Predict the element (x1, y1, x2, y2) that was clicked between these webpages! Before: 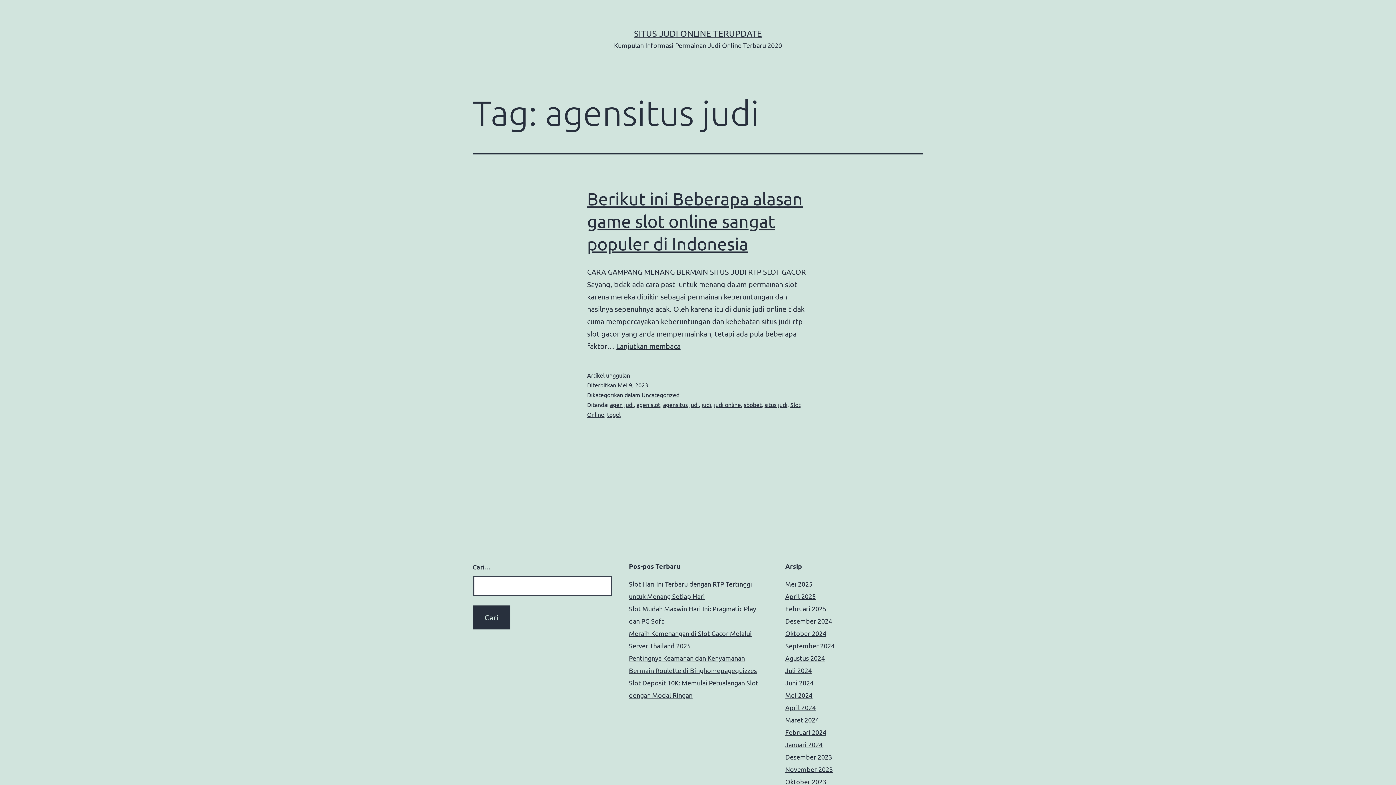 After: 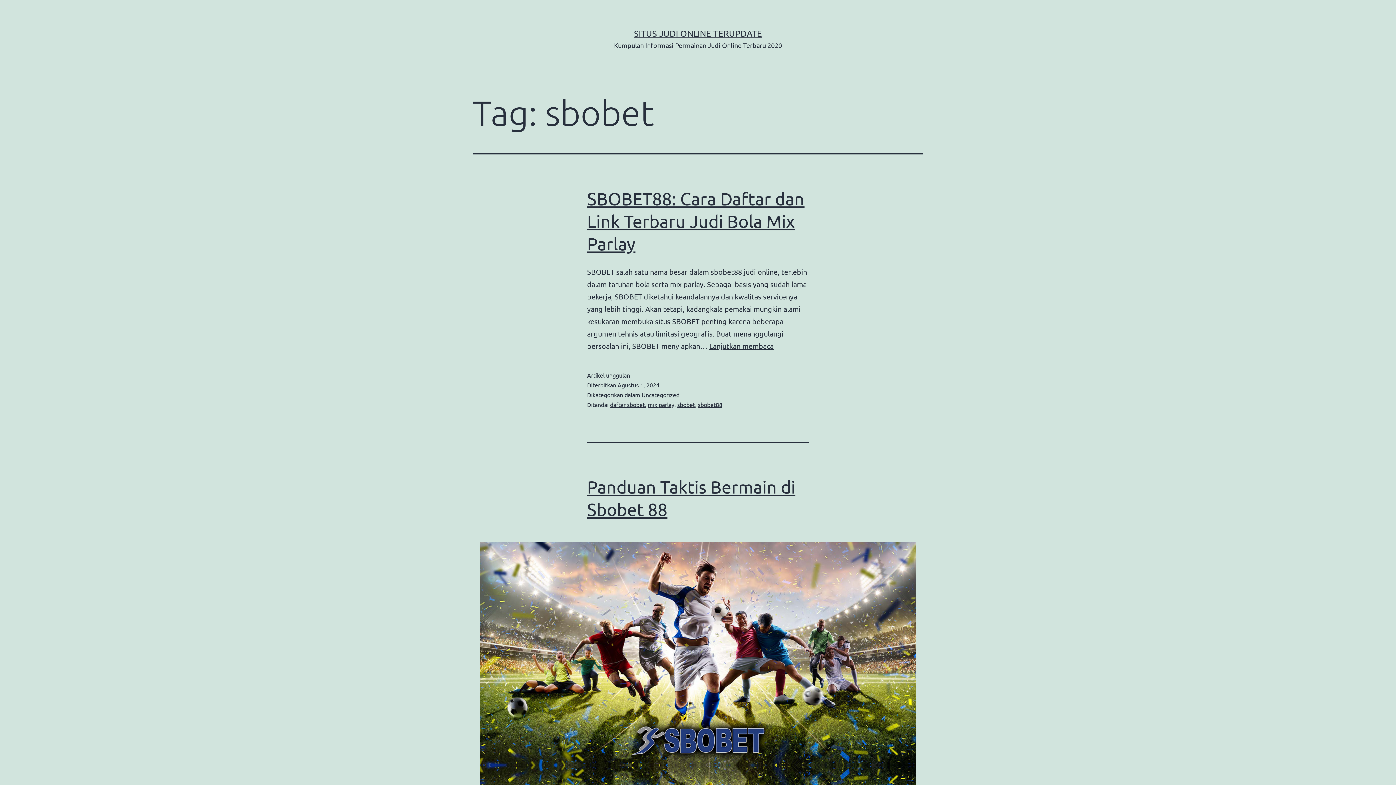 Action: label: sbobet bbox: (744, 401, 761, 408)